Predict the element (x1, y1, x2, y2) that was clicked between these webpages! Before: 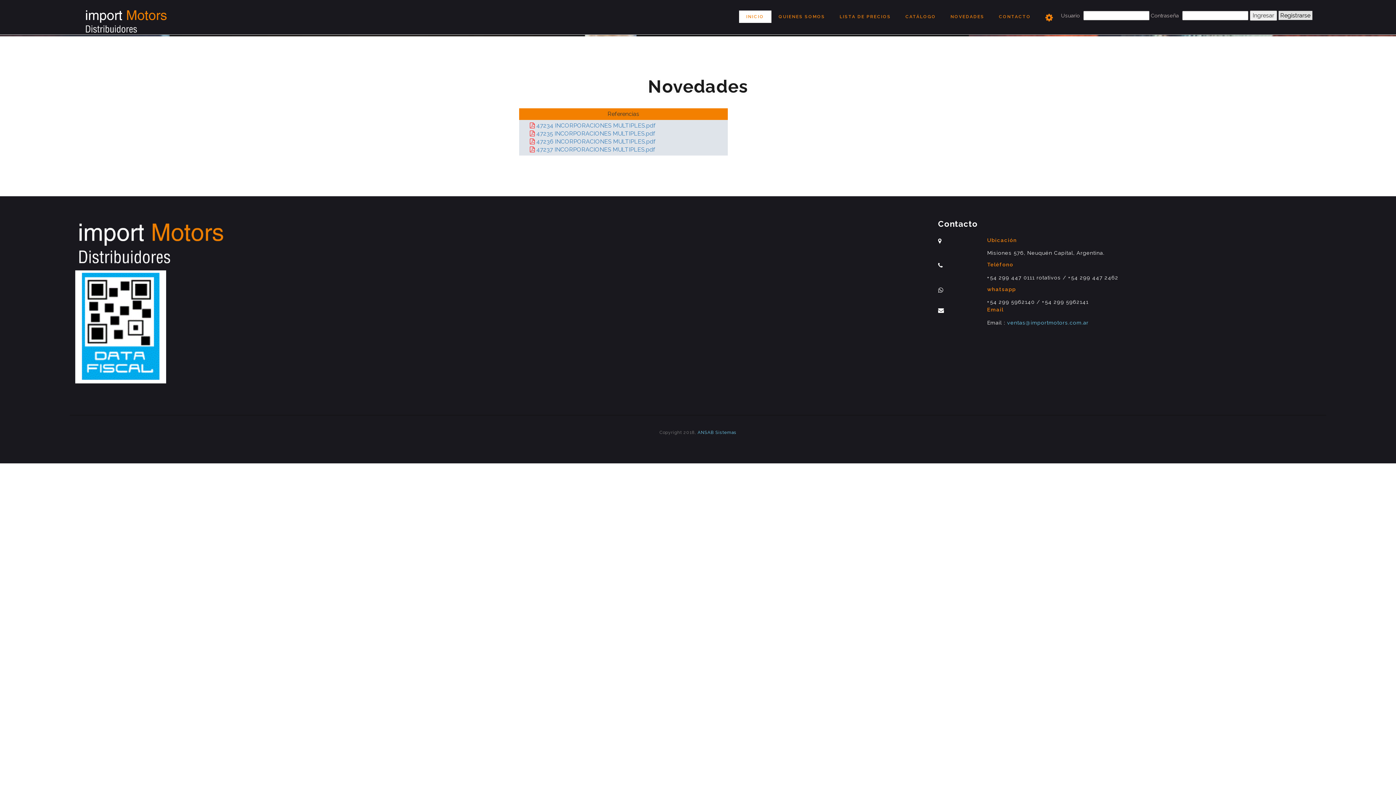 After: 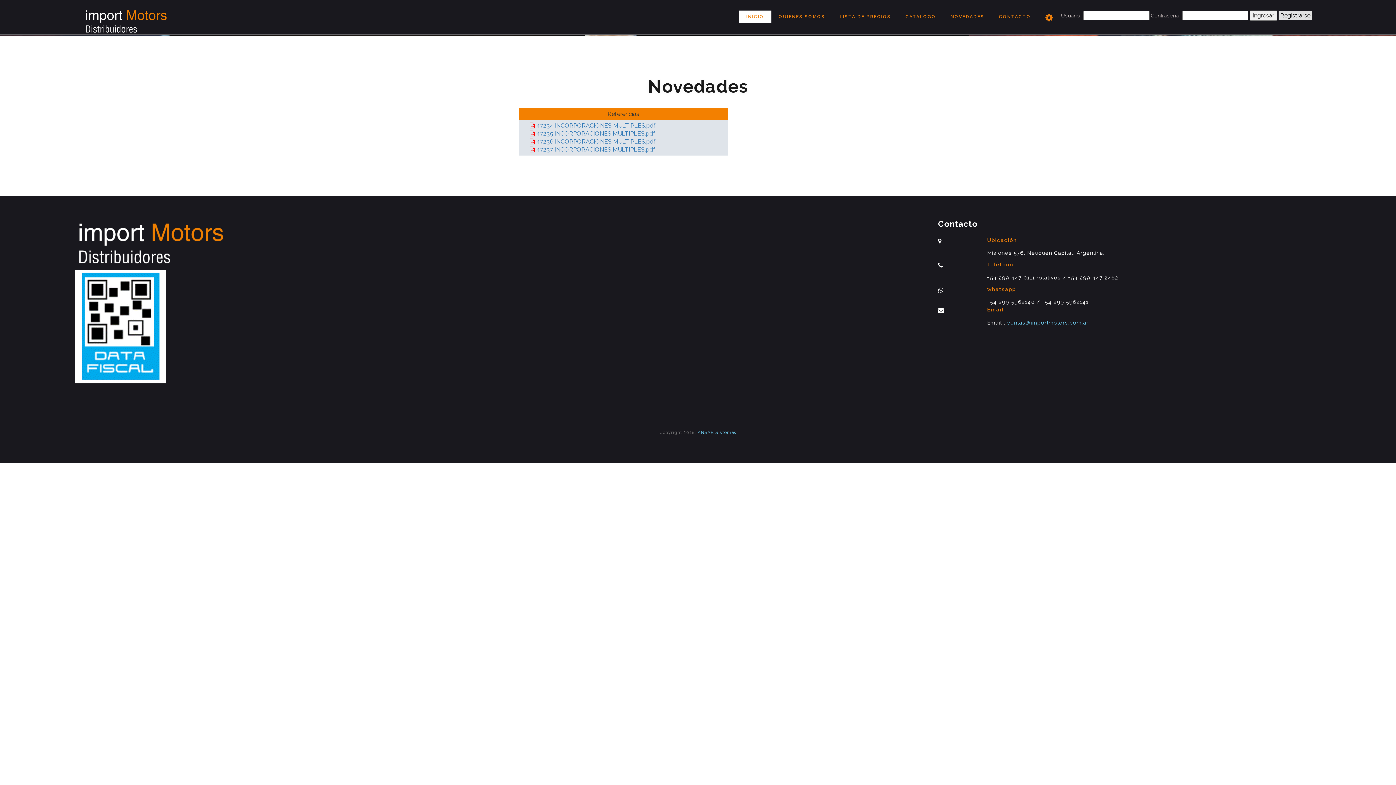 Action: bbox: (943, 10, 991, 22) label: NOVEDADES